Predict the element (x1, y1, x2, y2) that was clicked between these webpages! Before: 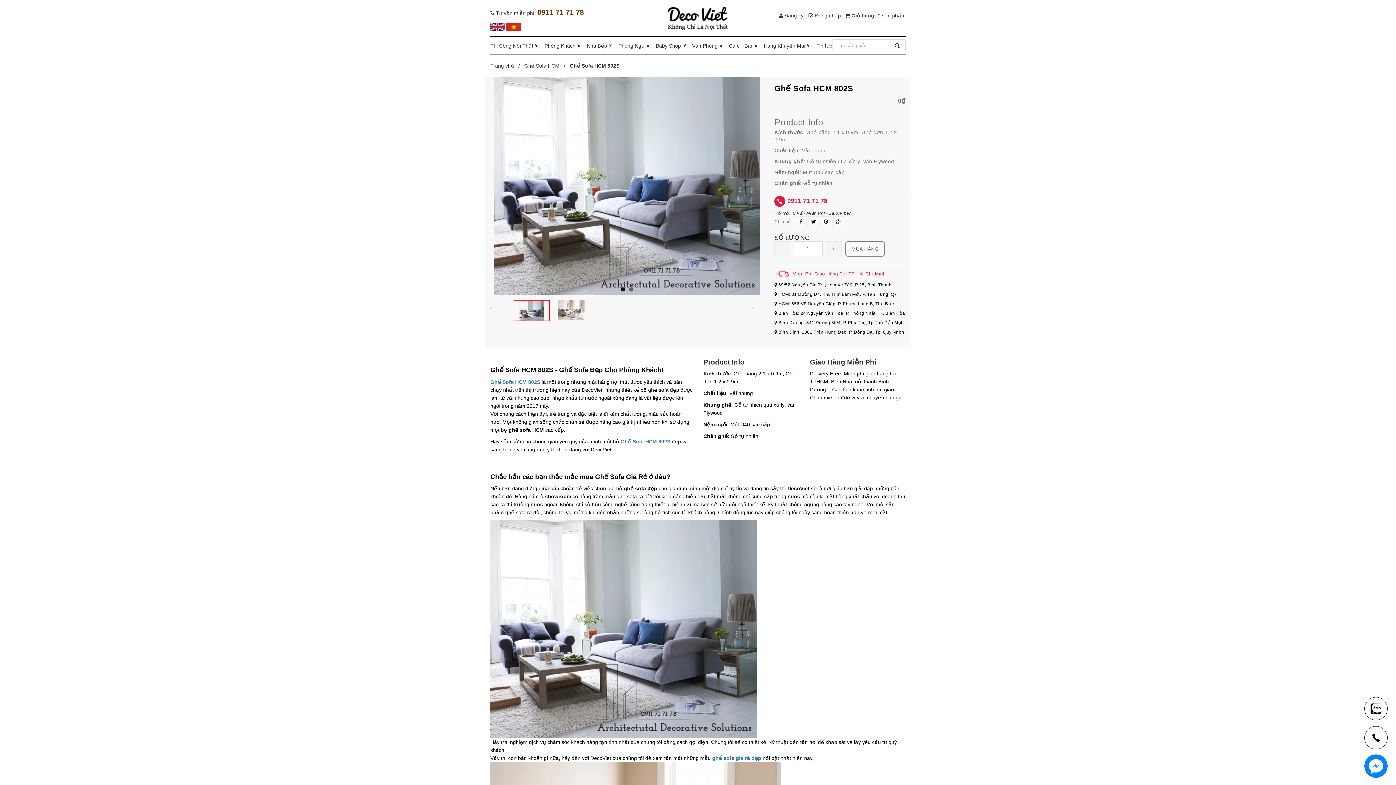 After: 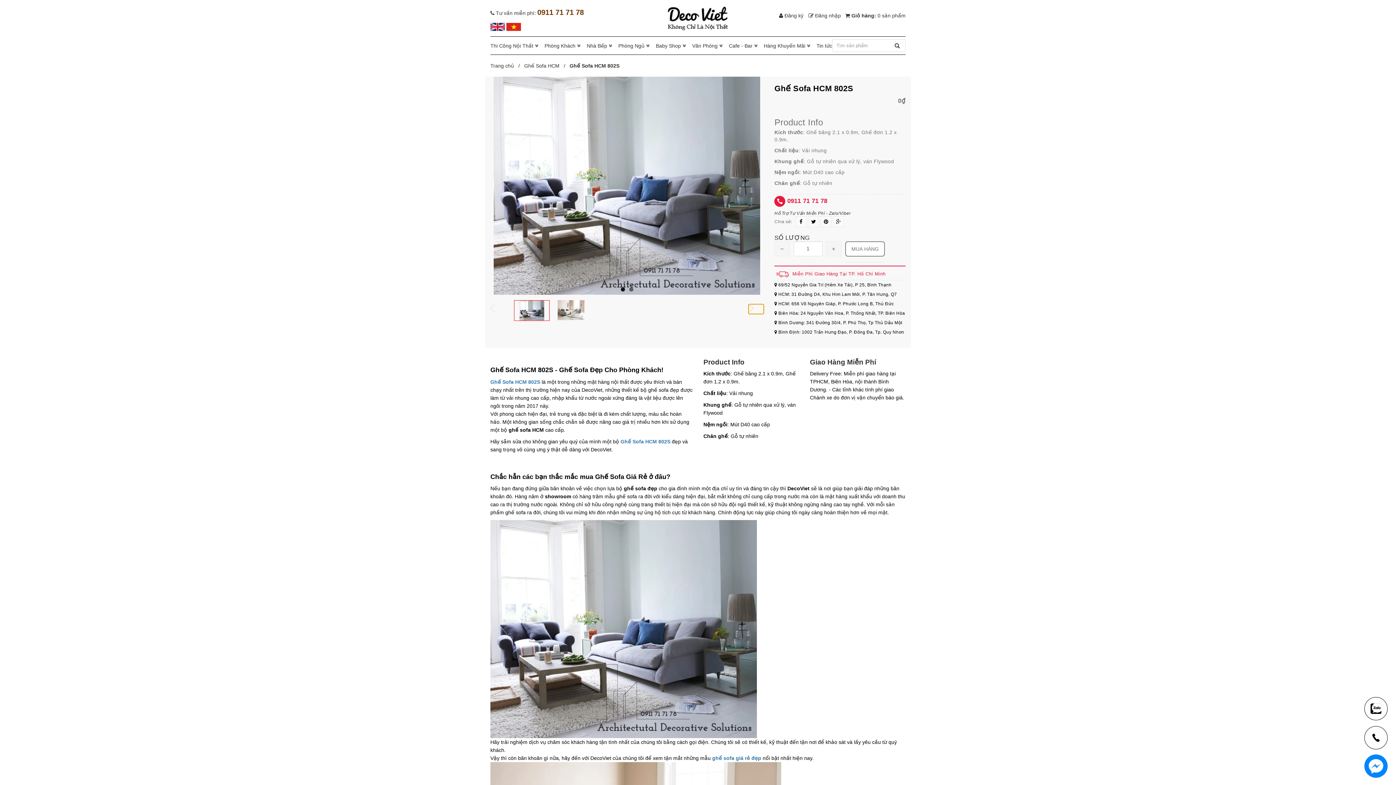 Action: label: Next bbox: (749, 304, 763, 313)